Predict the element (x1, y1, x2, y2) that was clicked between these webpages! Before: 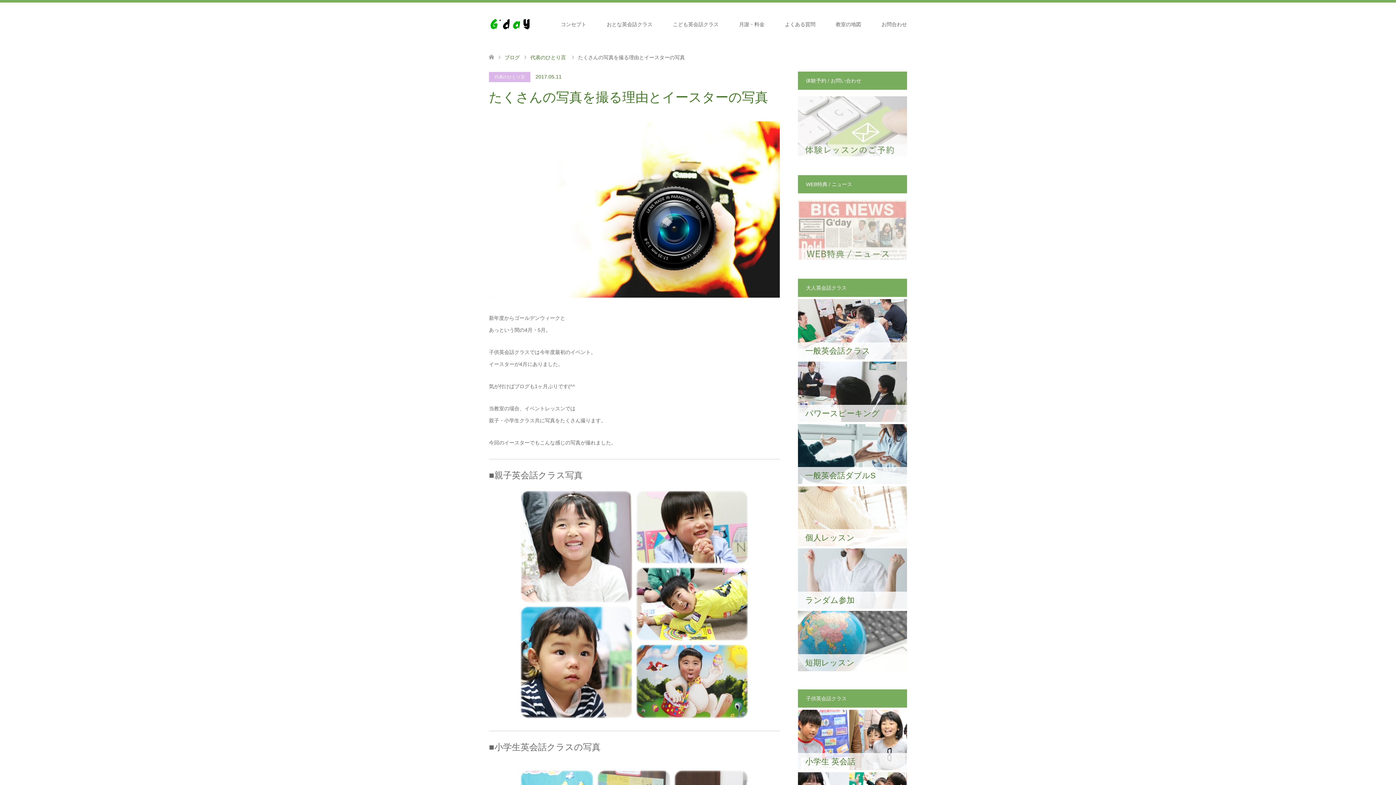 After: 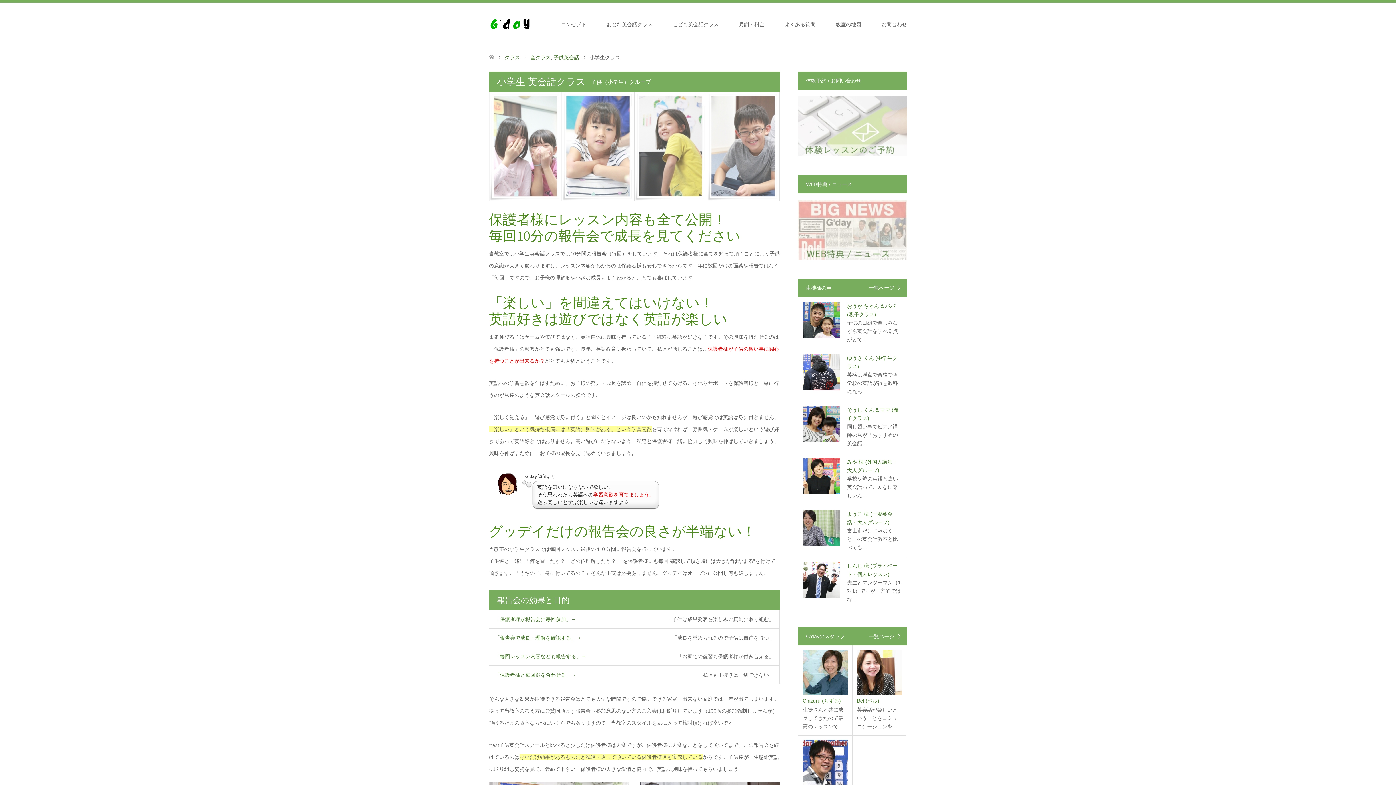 Action: bbox: (798, 710, 907, 770) label: 小学生 英会話